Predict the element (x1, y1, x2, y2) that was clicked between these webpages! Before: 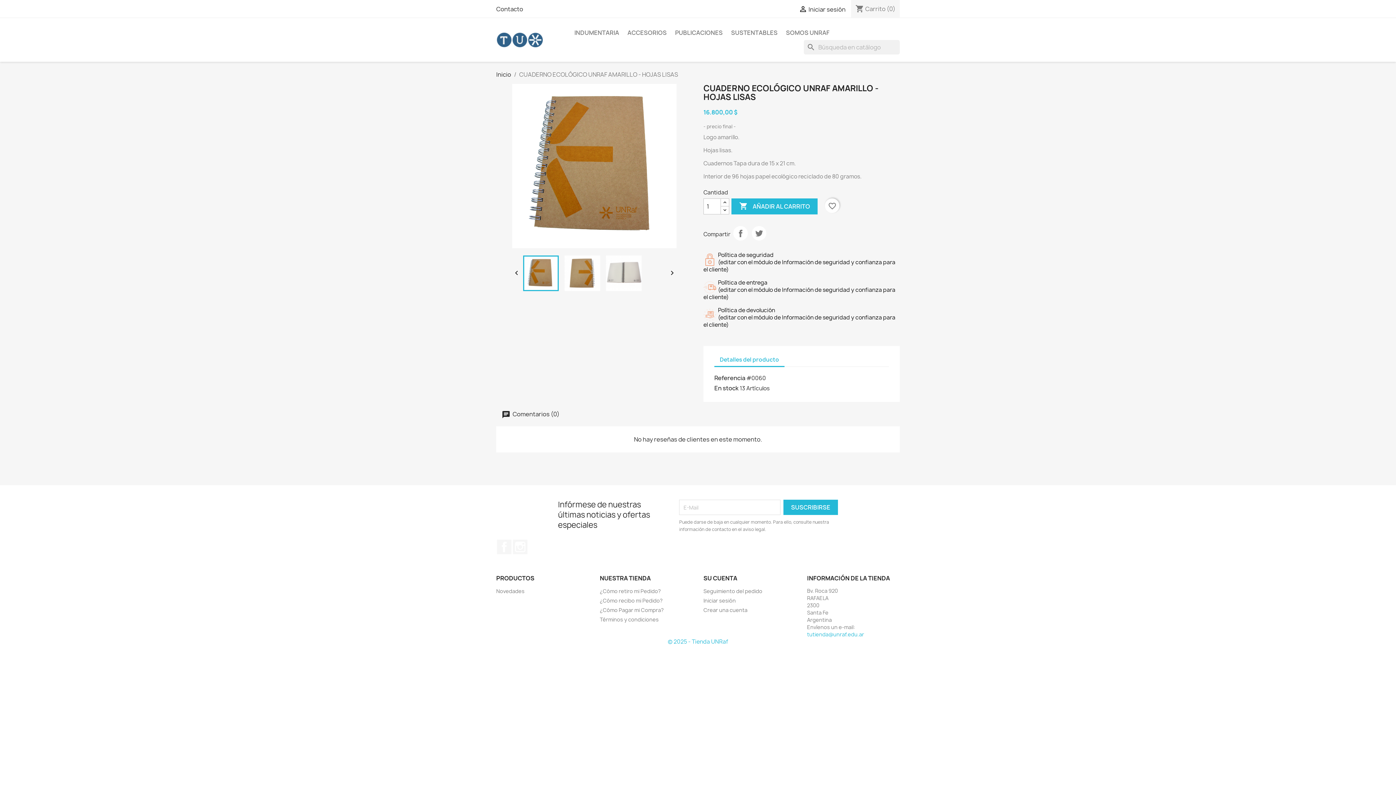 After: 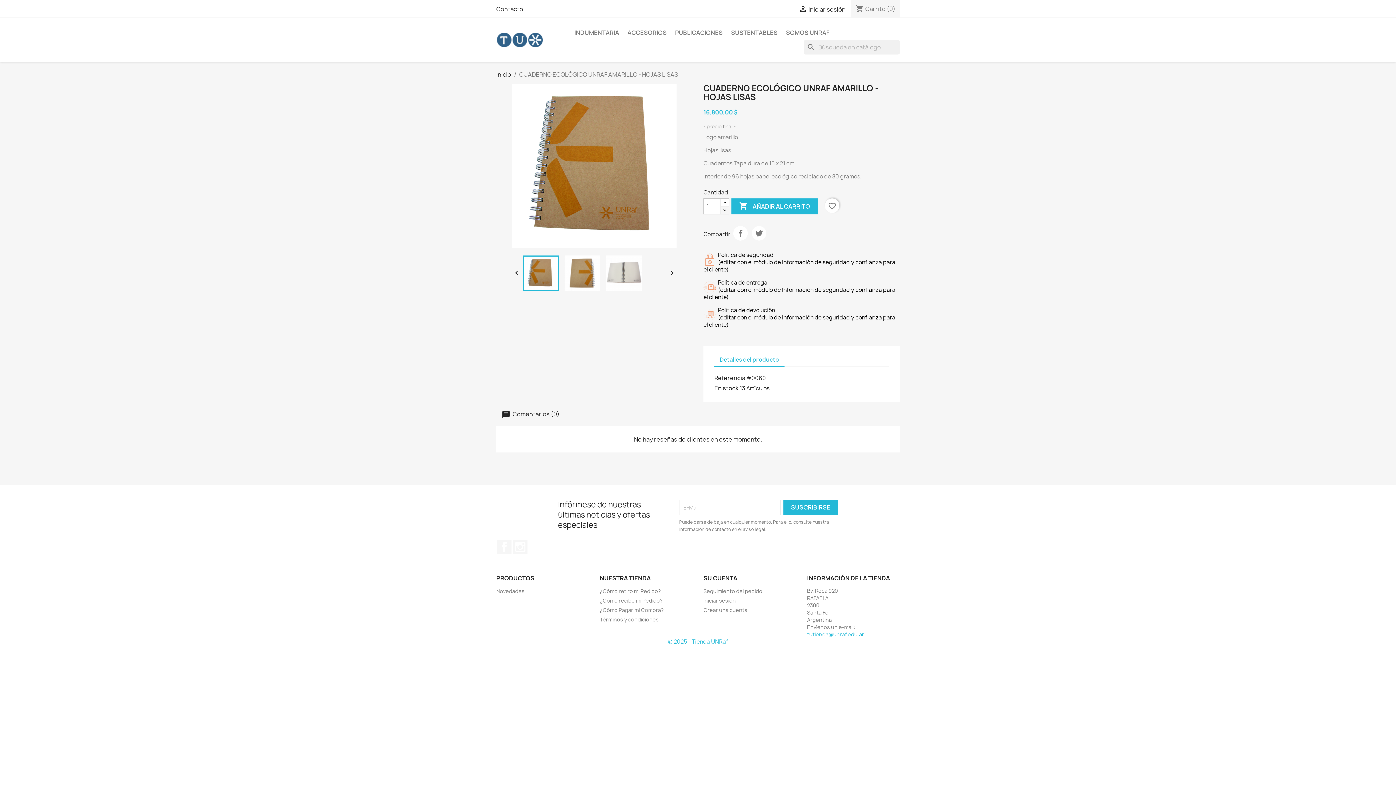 Action: bbox: (720, 206, 729, 214)